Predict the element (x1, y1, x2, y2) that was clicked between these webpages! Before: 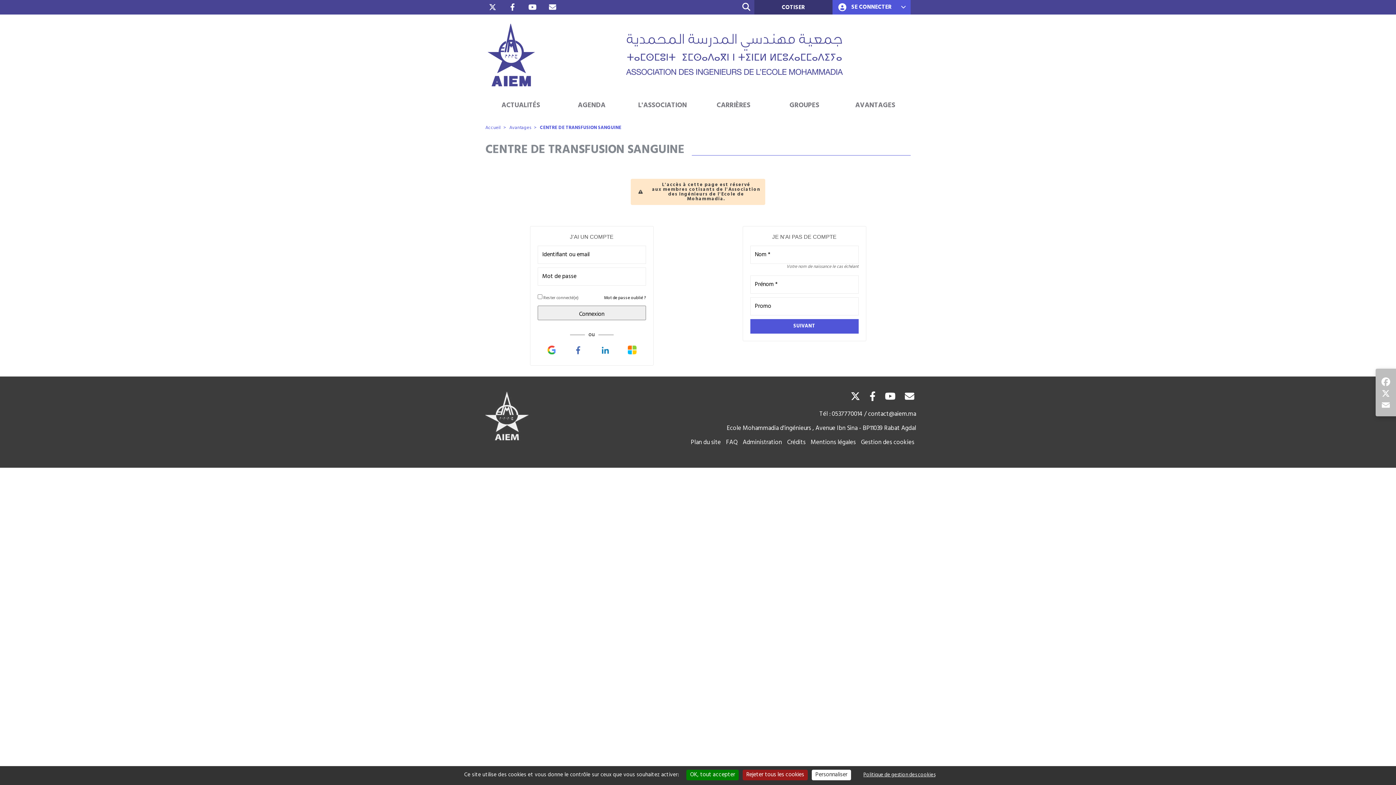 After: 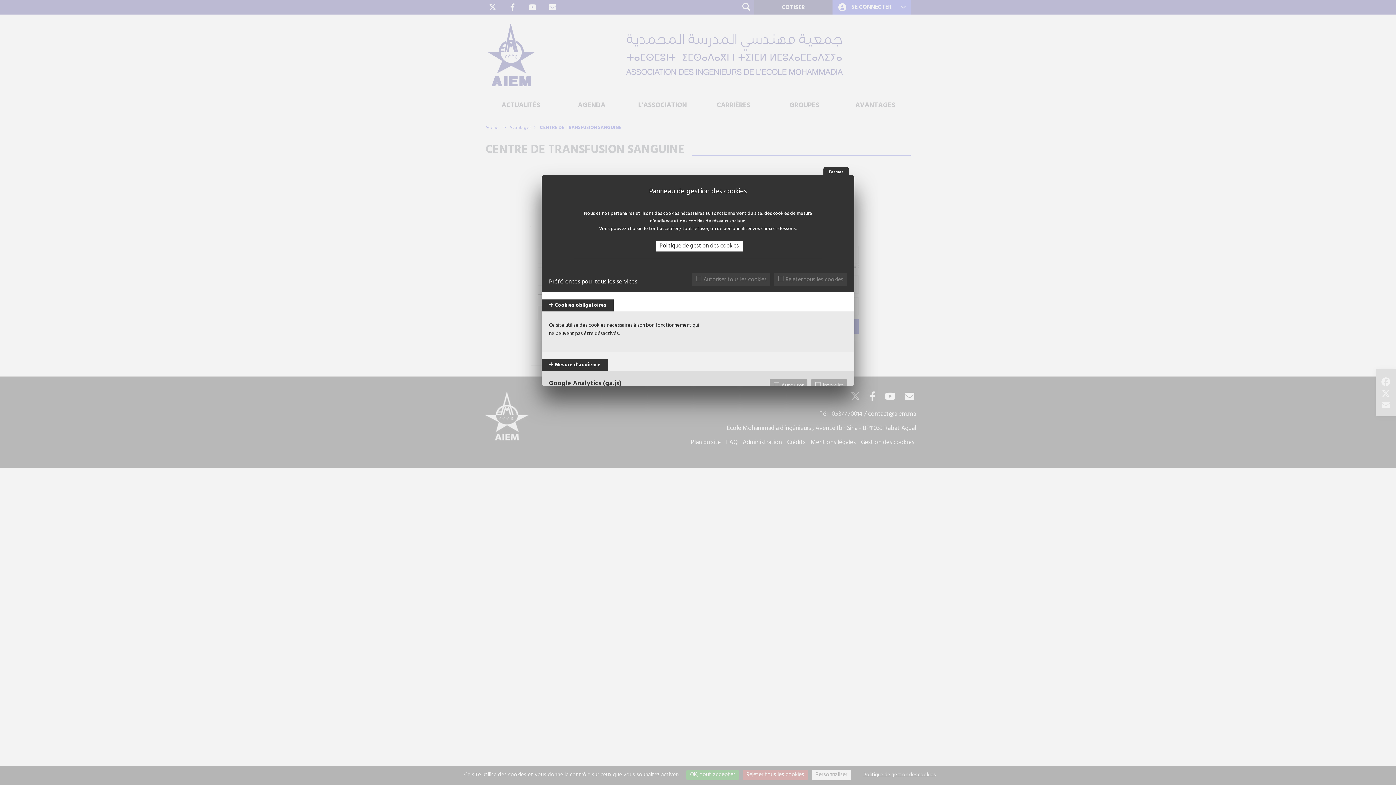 Action: label: Gestion des cookies bbox: (861, 437, 914, 447)